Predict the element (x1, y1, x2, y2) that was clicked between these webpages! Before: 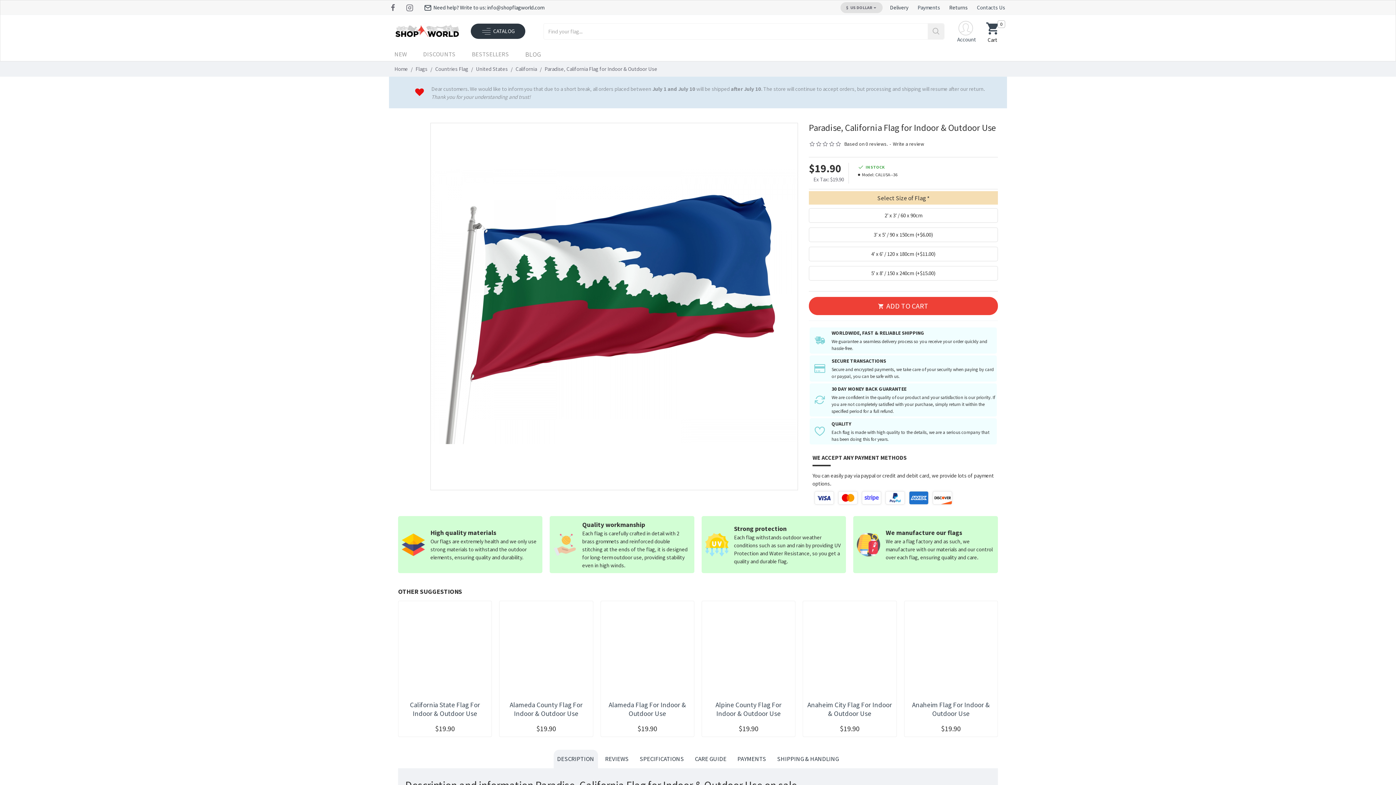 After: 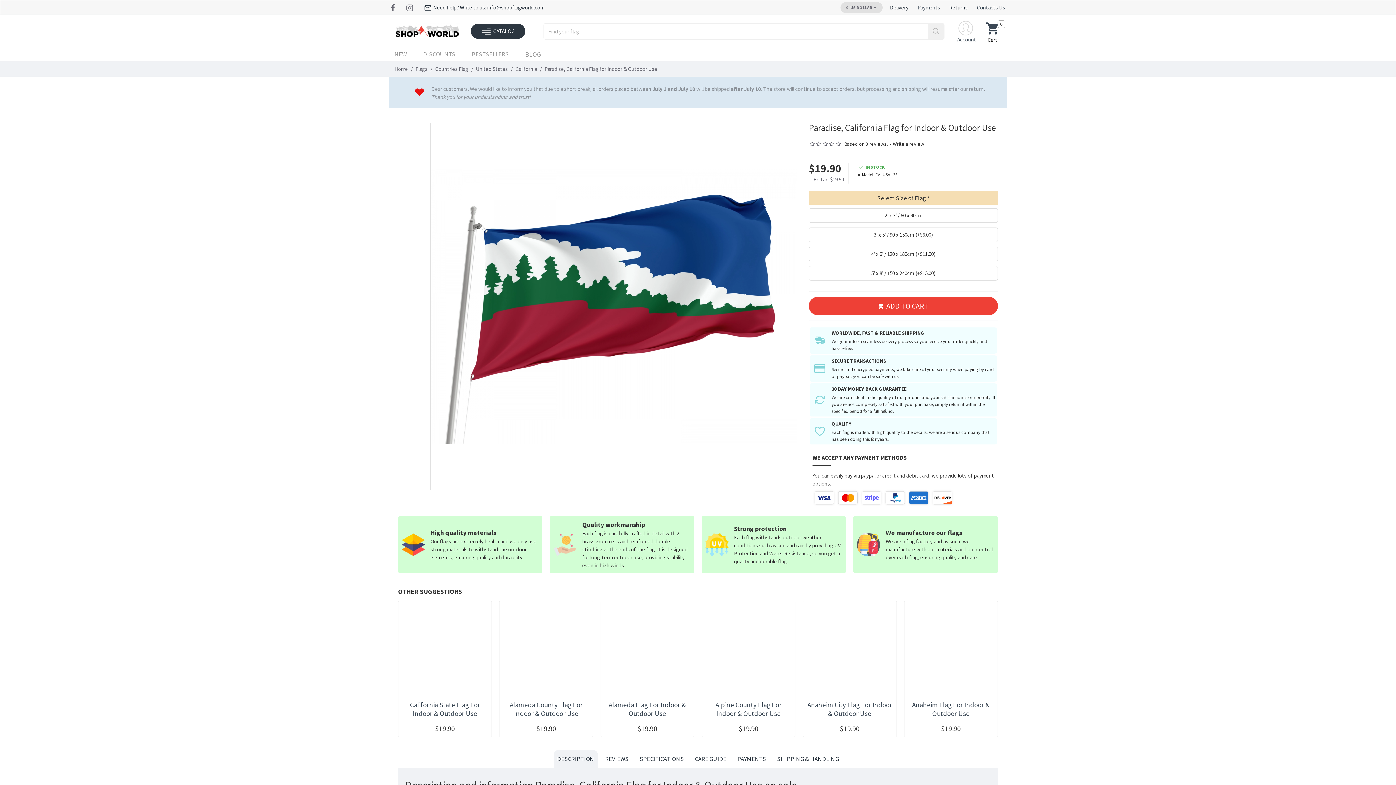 Action: label: Based on 0 reviews. bbox: (844, 140, 887, 148)